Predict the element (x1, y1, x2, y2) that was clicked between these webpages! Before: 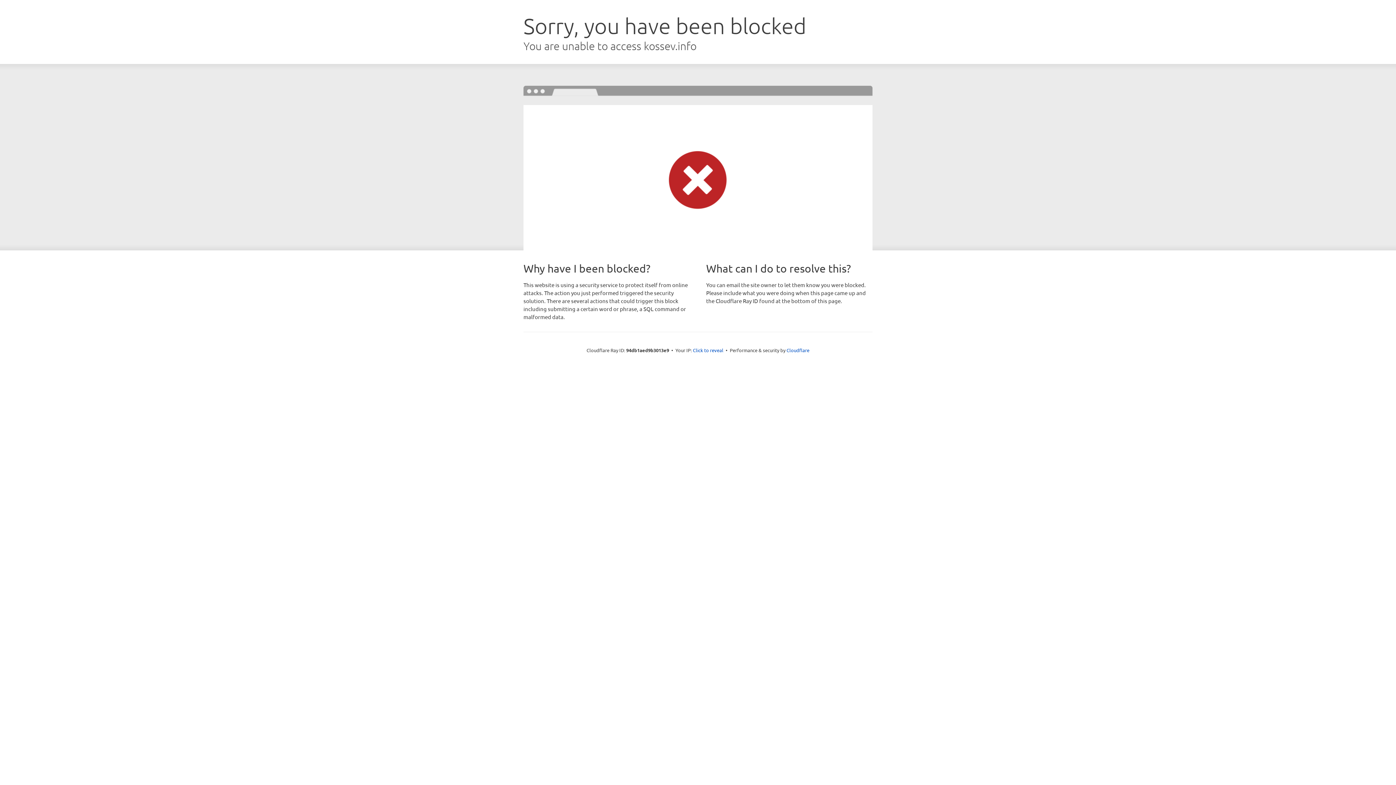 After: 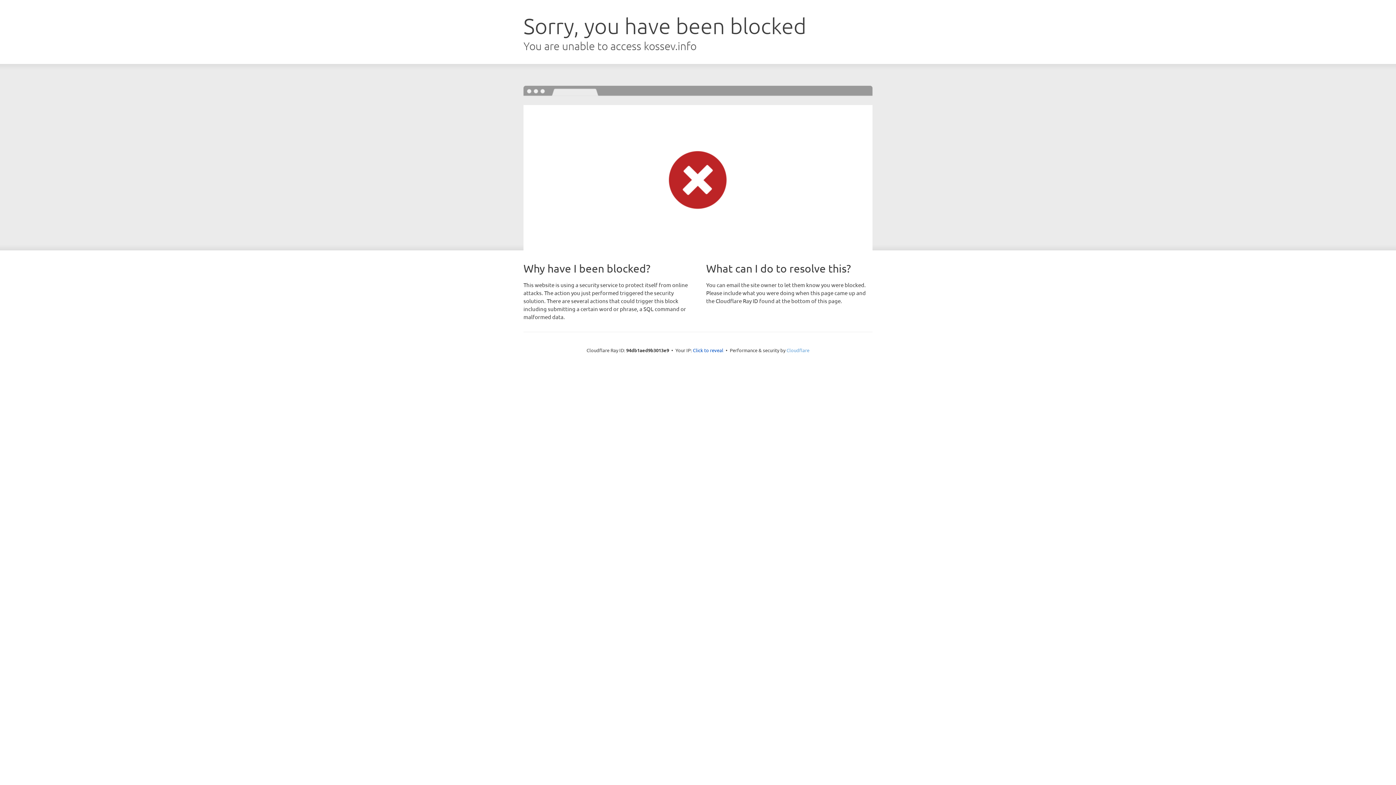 Action: bbox: (786, 347, 809, 353) label: Cloudflare